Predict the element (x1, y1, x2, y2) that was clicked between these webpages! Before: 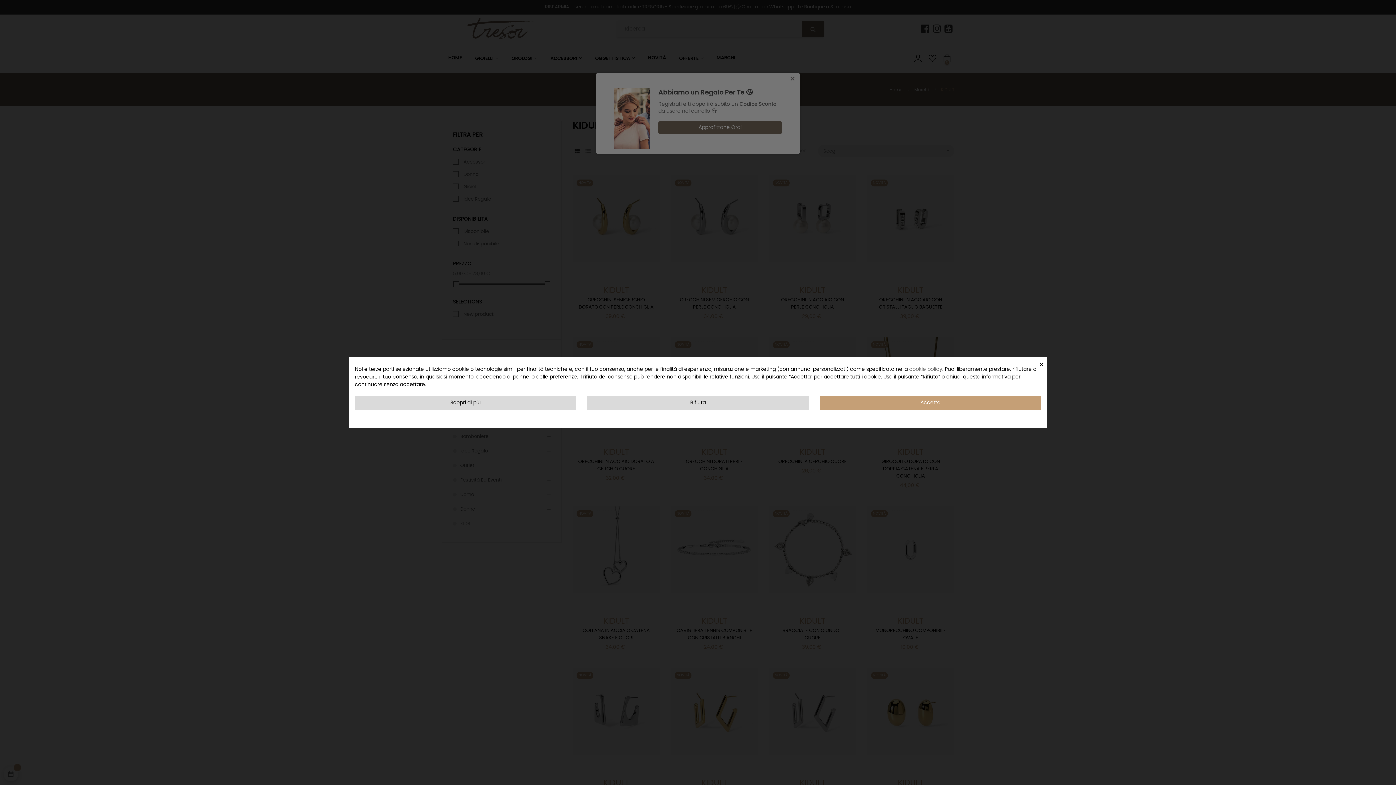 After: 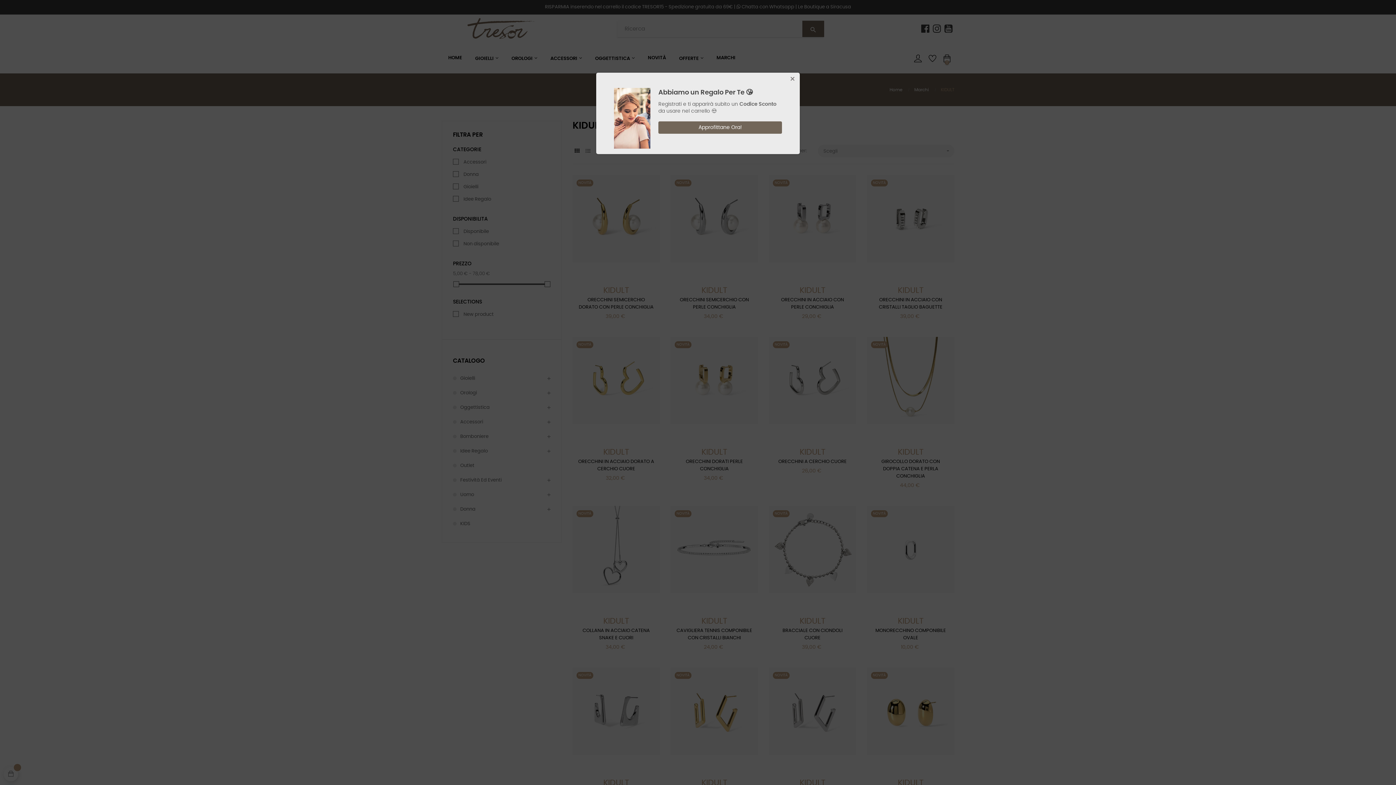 Action: label: Accetta bbox: (819, 396, 1041, 410)